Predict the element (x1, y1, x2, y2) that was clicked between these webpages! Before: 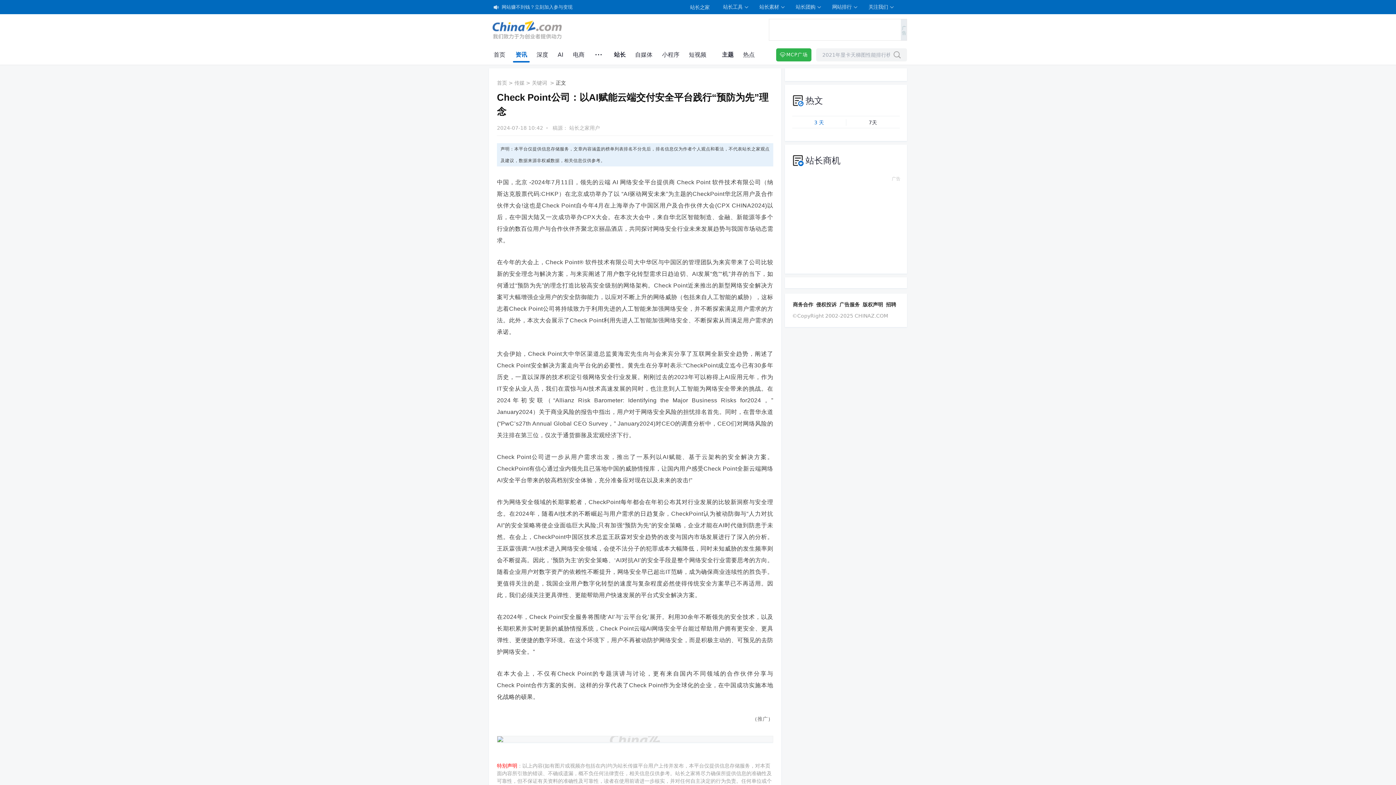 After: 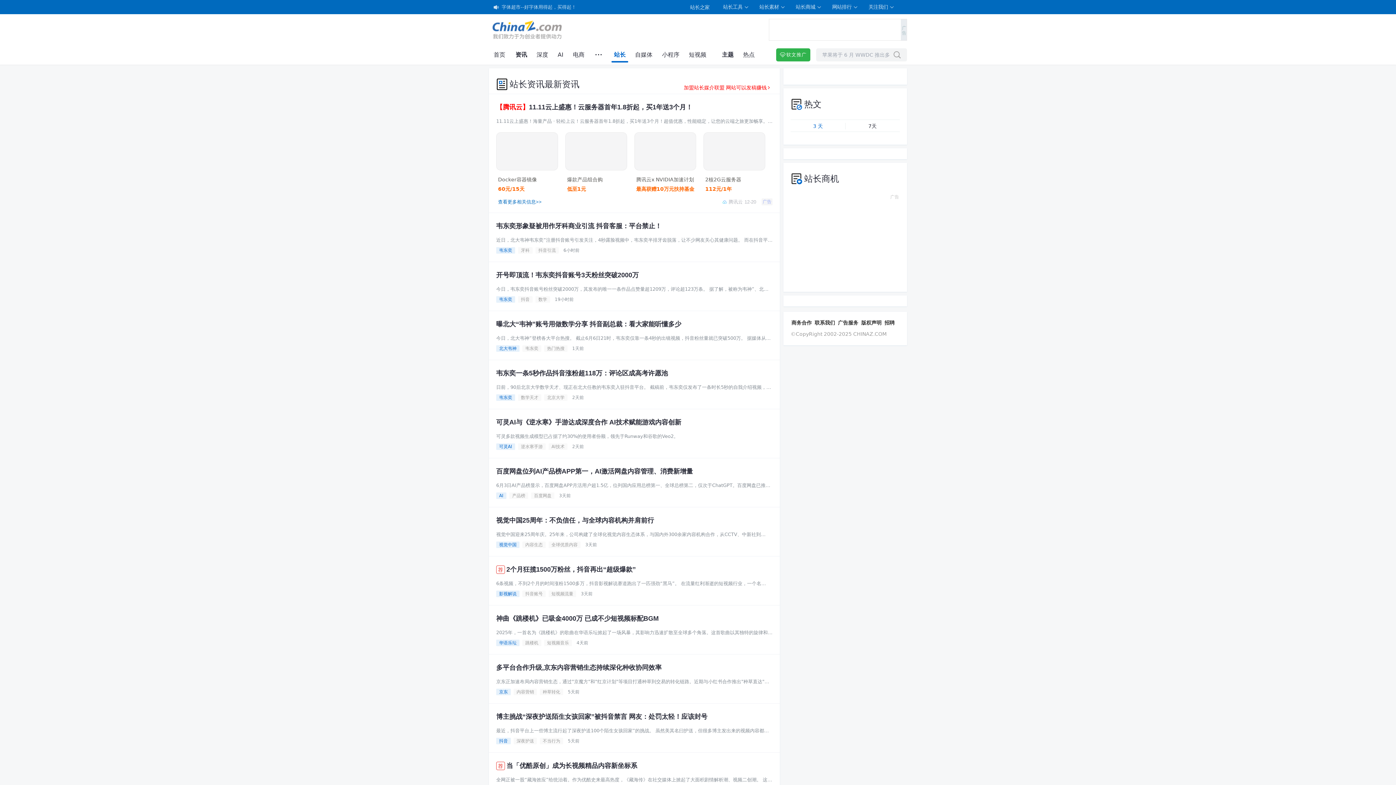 Action: bbox: (614, 51, 625, 58) label: 站长